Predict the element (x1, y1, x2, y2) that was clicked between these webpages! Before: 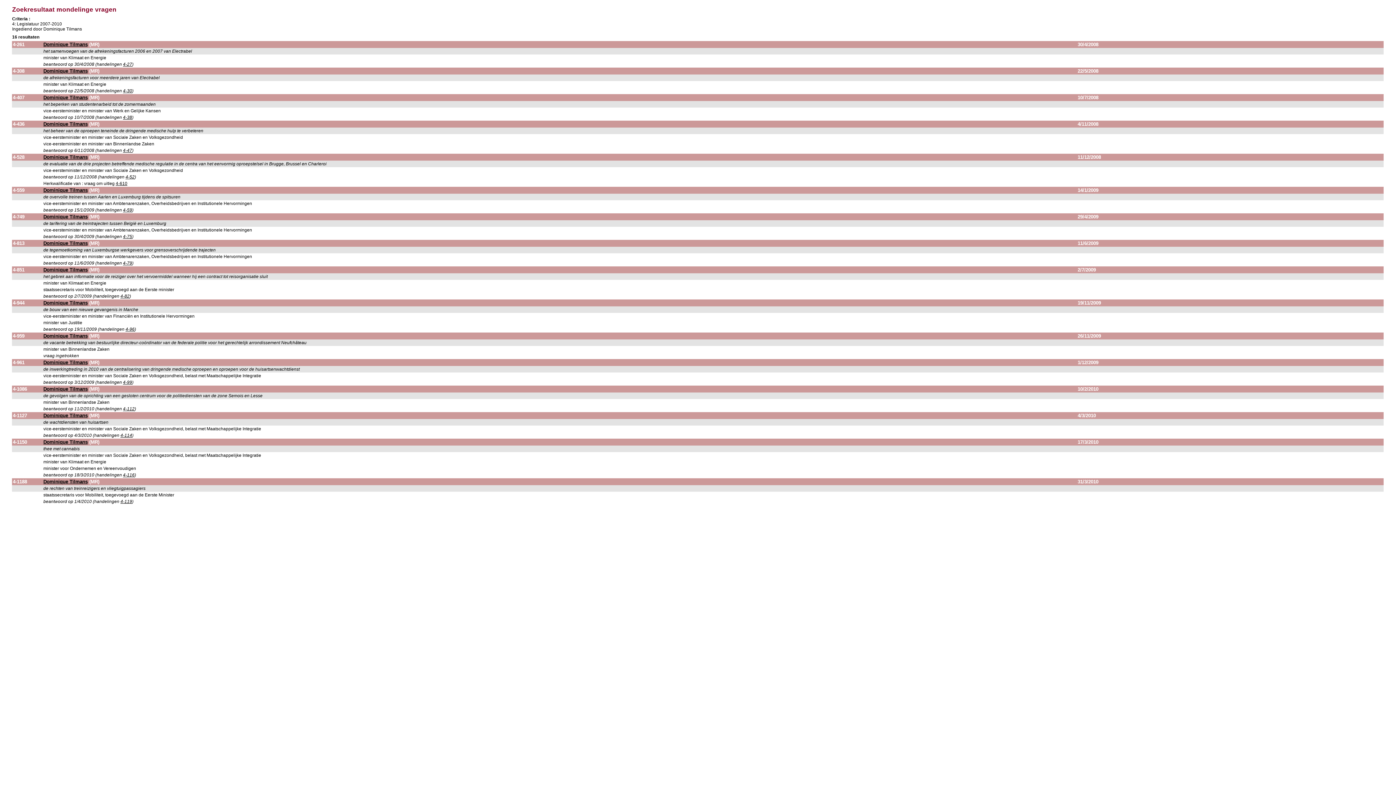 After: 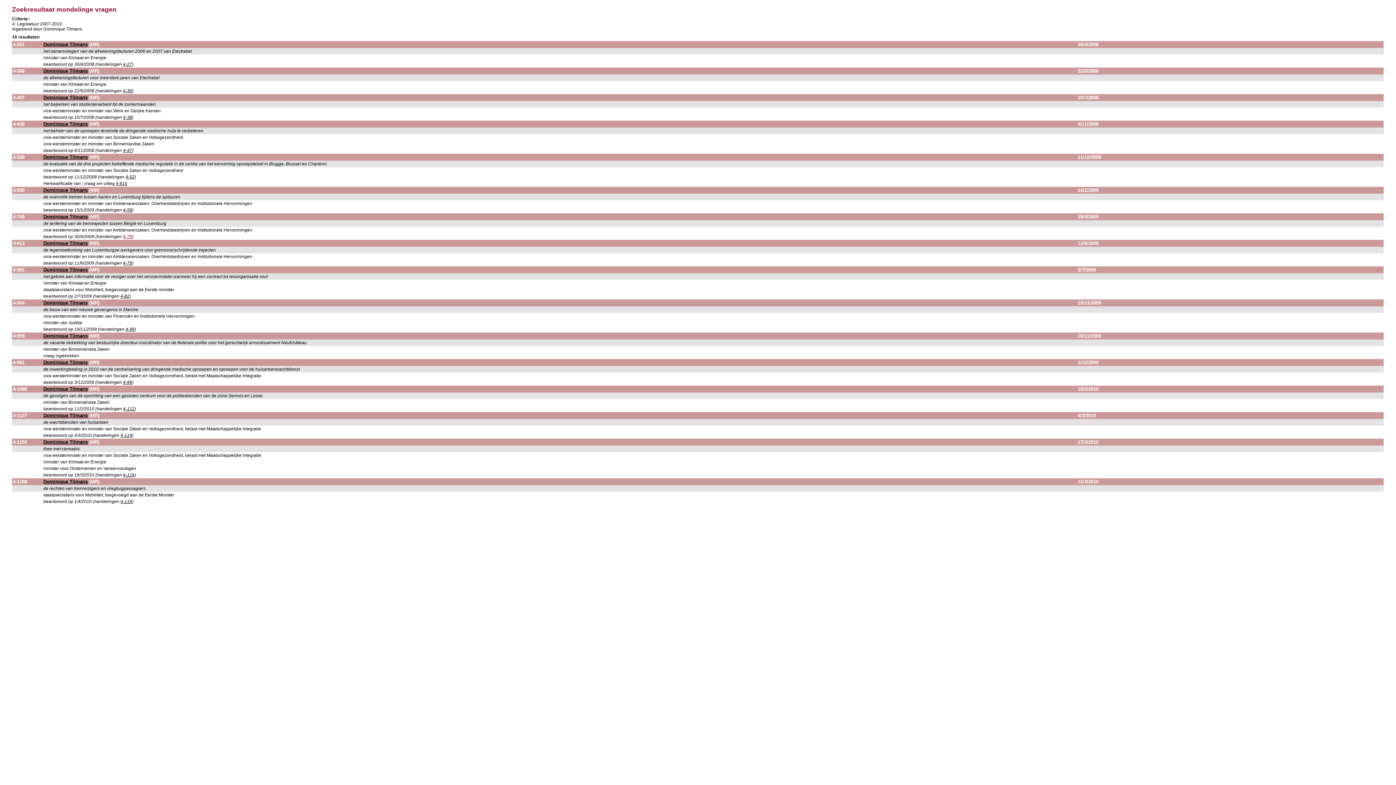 Action: label: 4-75 bbox: (123, 234, 132, 239)